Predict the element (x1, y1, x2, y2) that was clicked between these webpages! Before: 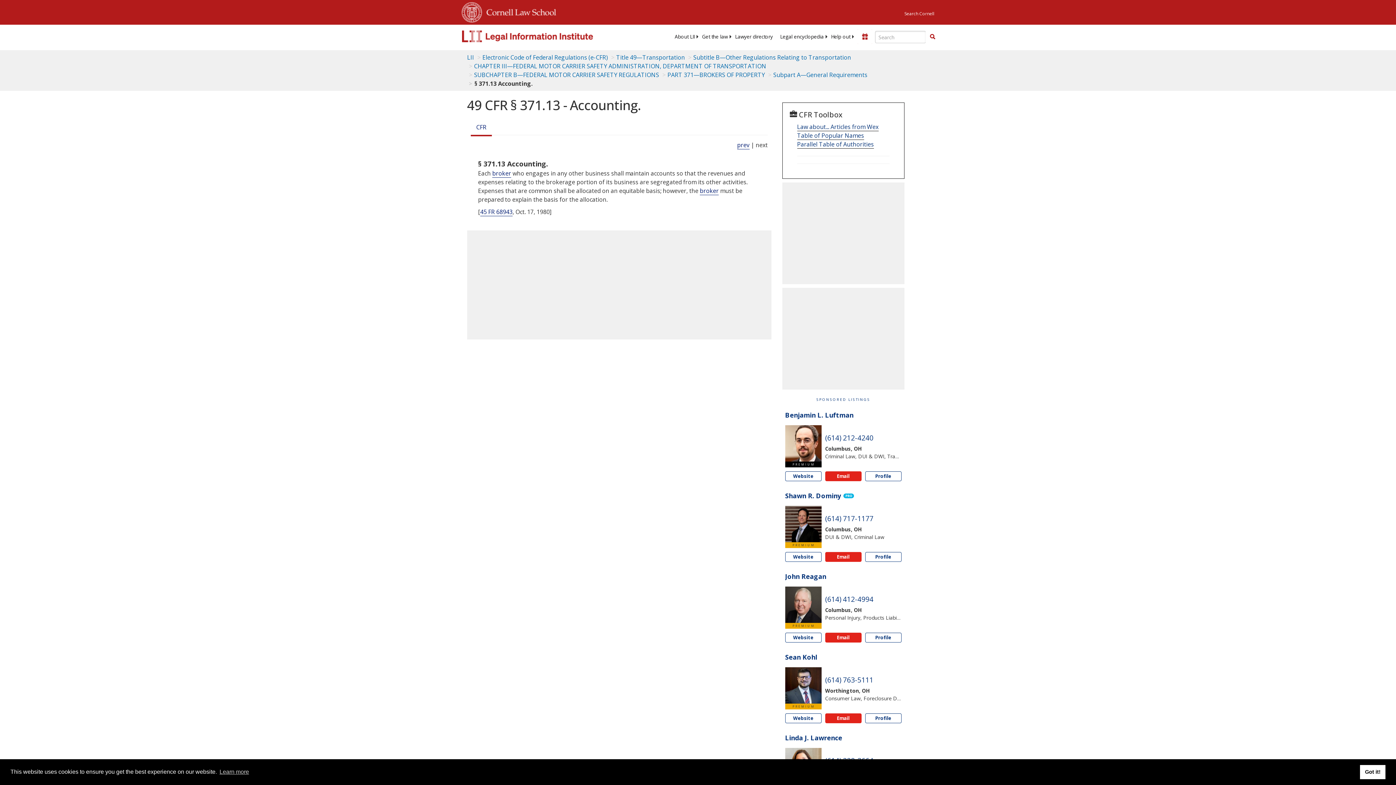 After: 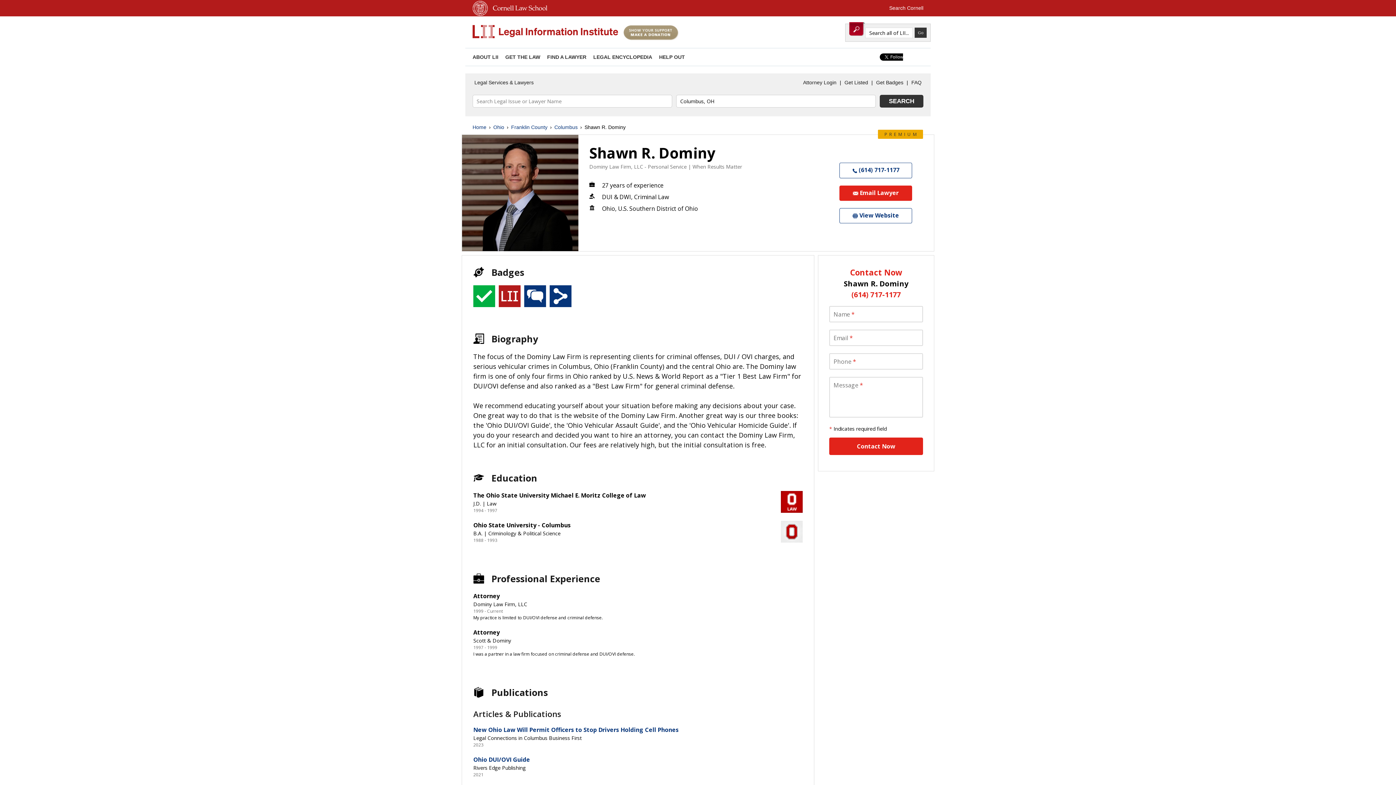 Action: label: Shawn R. Dominy bbox: (785, 492, 841, 500)